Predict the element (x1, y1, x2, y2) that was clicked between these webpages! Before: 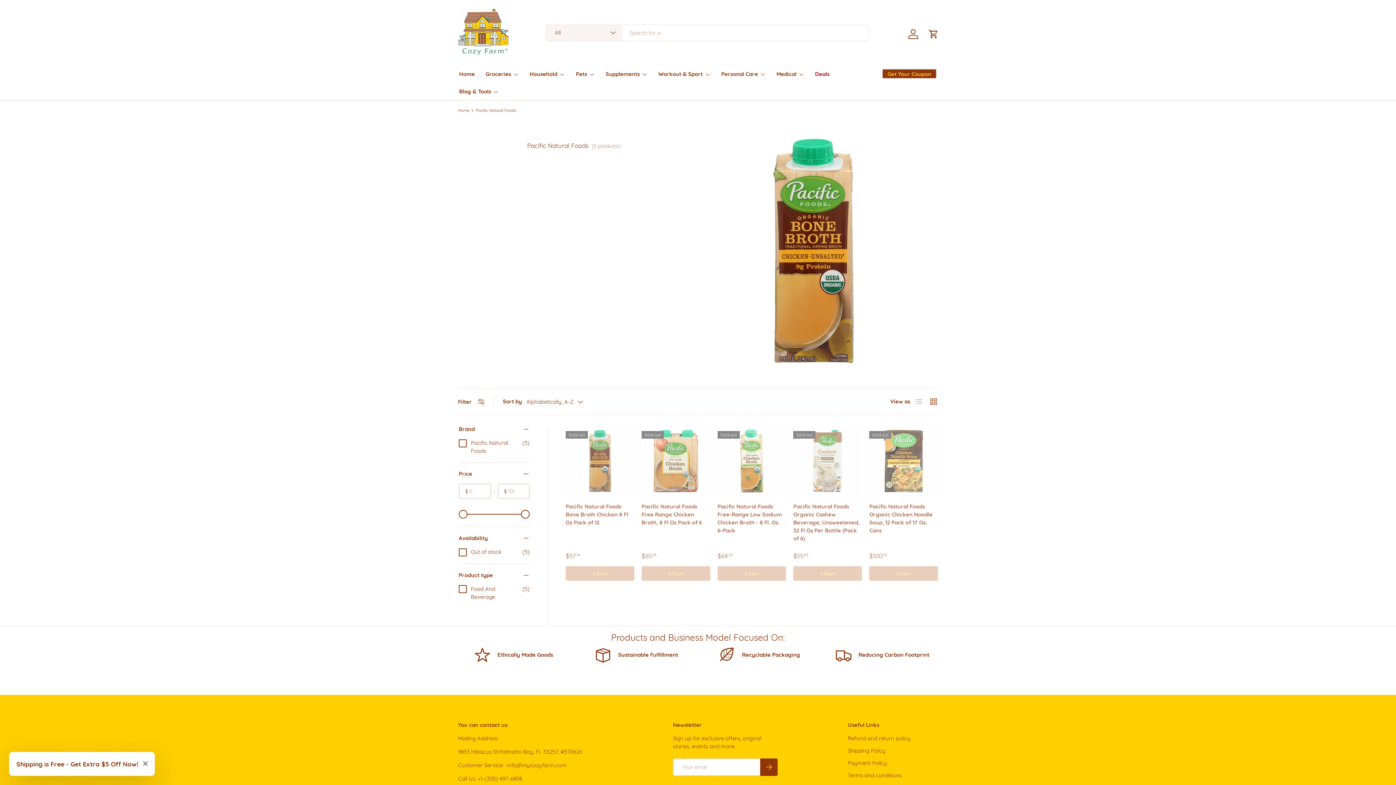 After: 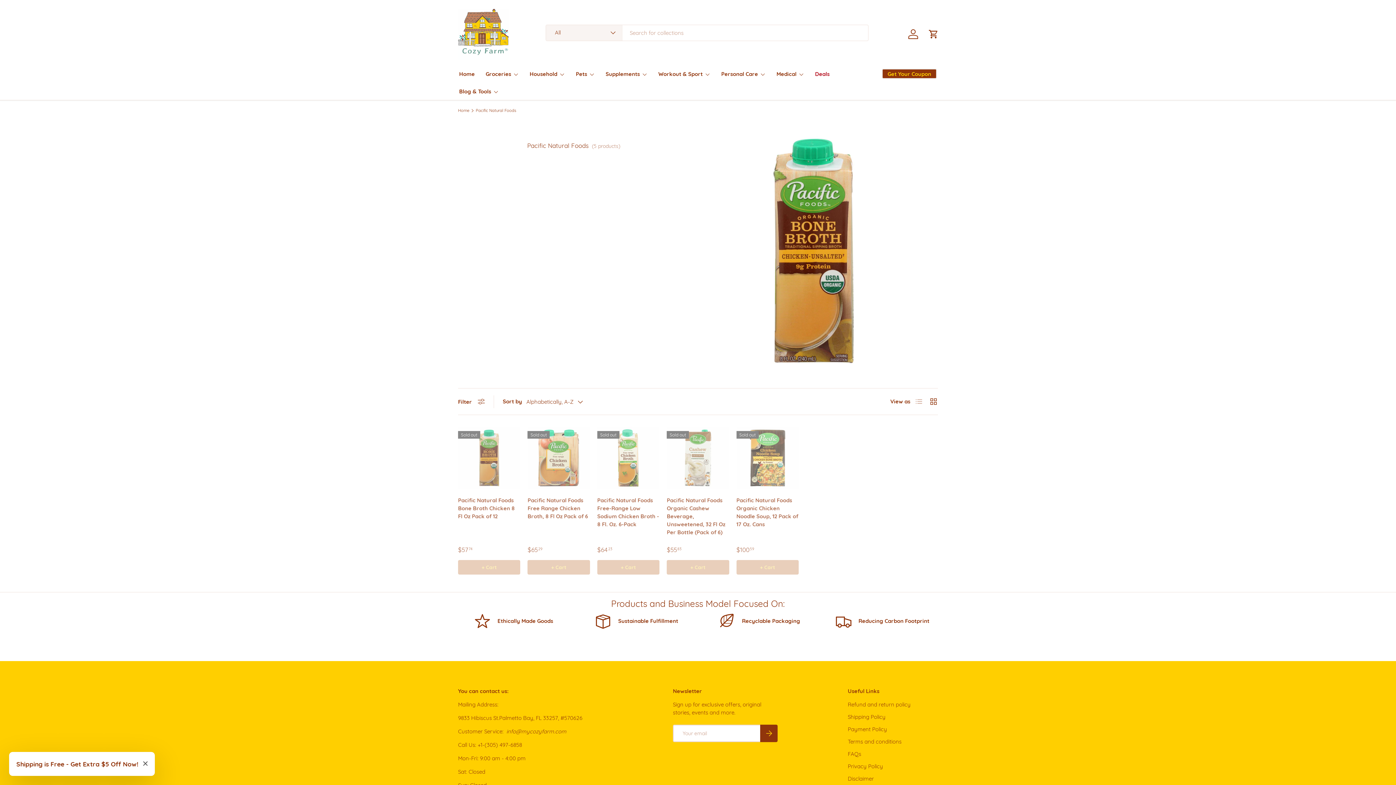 Action: label: Filter bbox: (458, 398, 485, 405)